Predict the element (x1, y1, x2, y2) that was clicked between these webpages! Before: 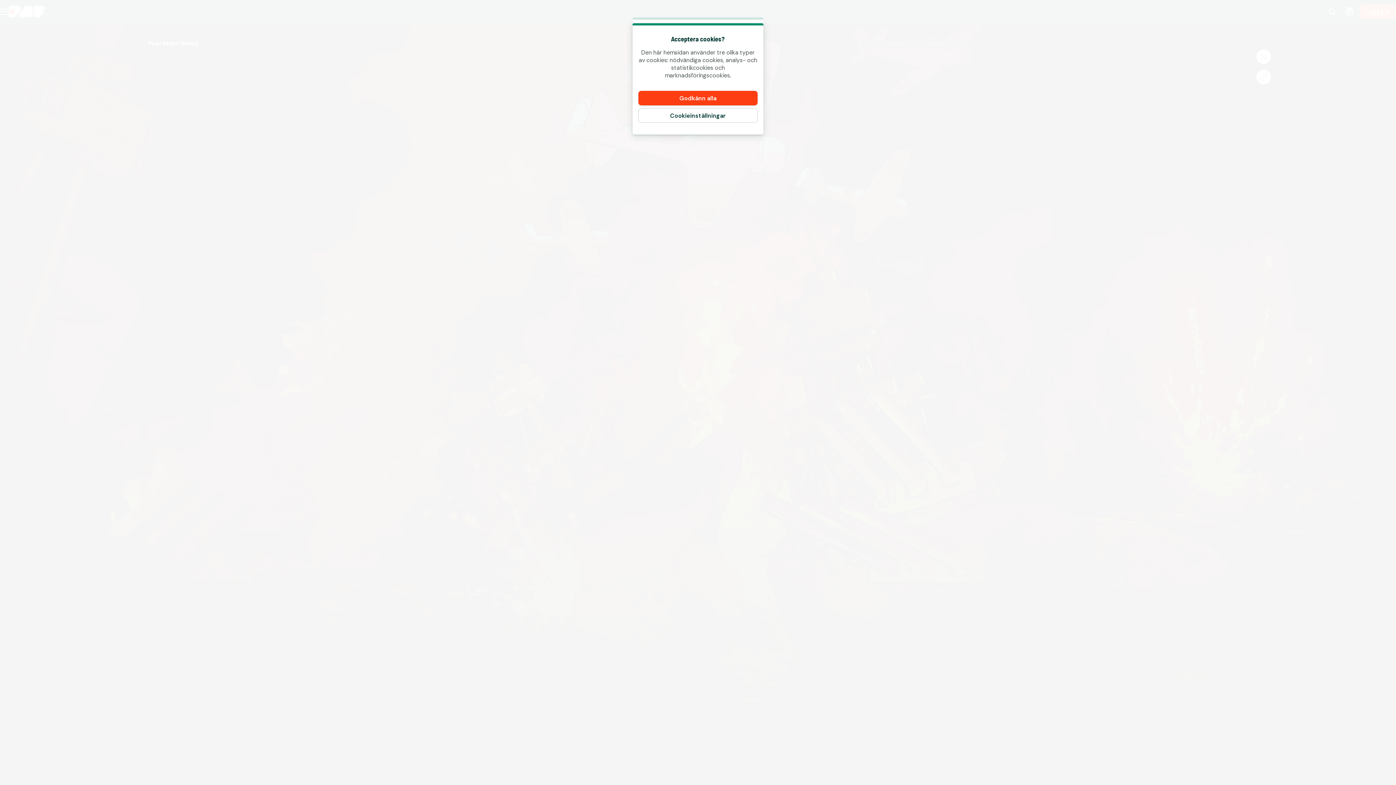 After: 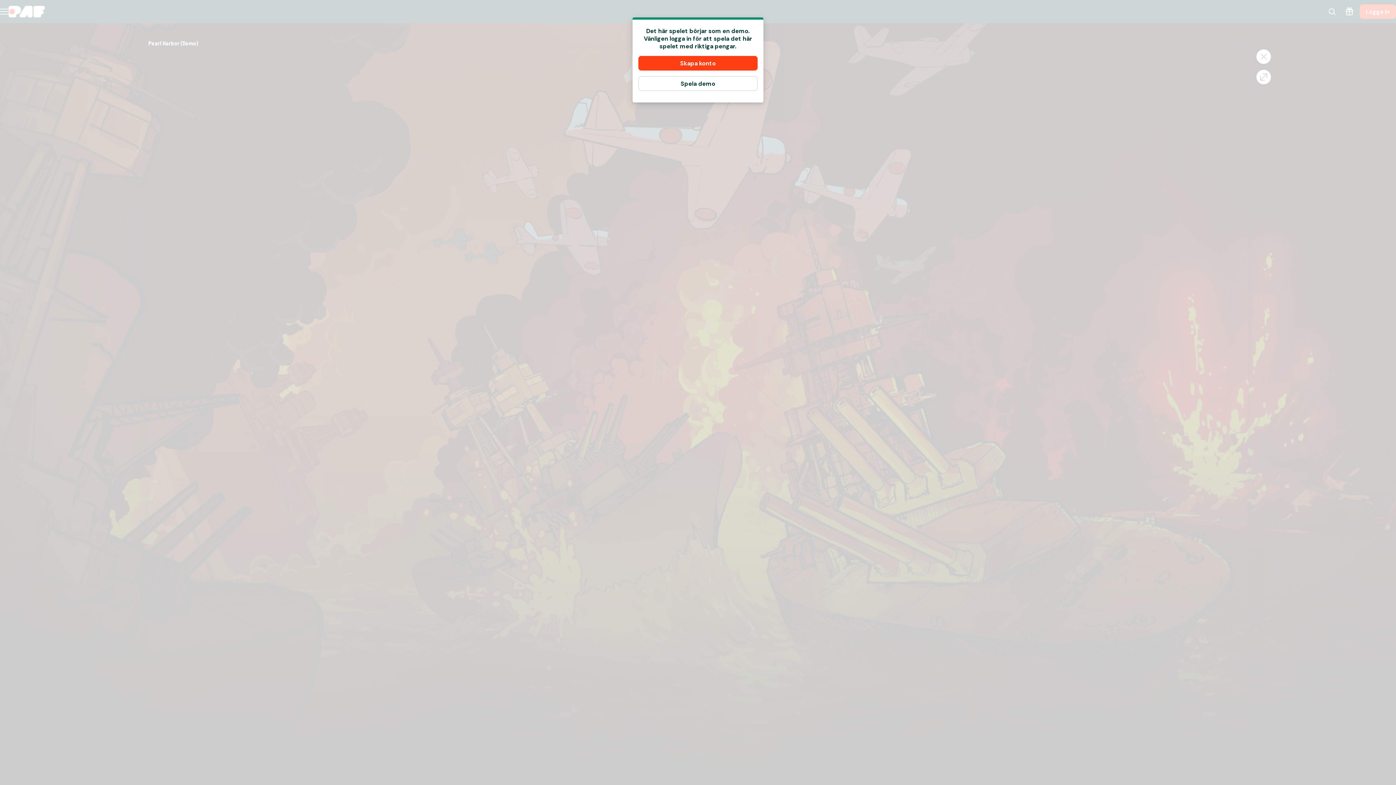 Action: label: Godkänn alla bbox: (638, 90, 757, 105)